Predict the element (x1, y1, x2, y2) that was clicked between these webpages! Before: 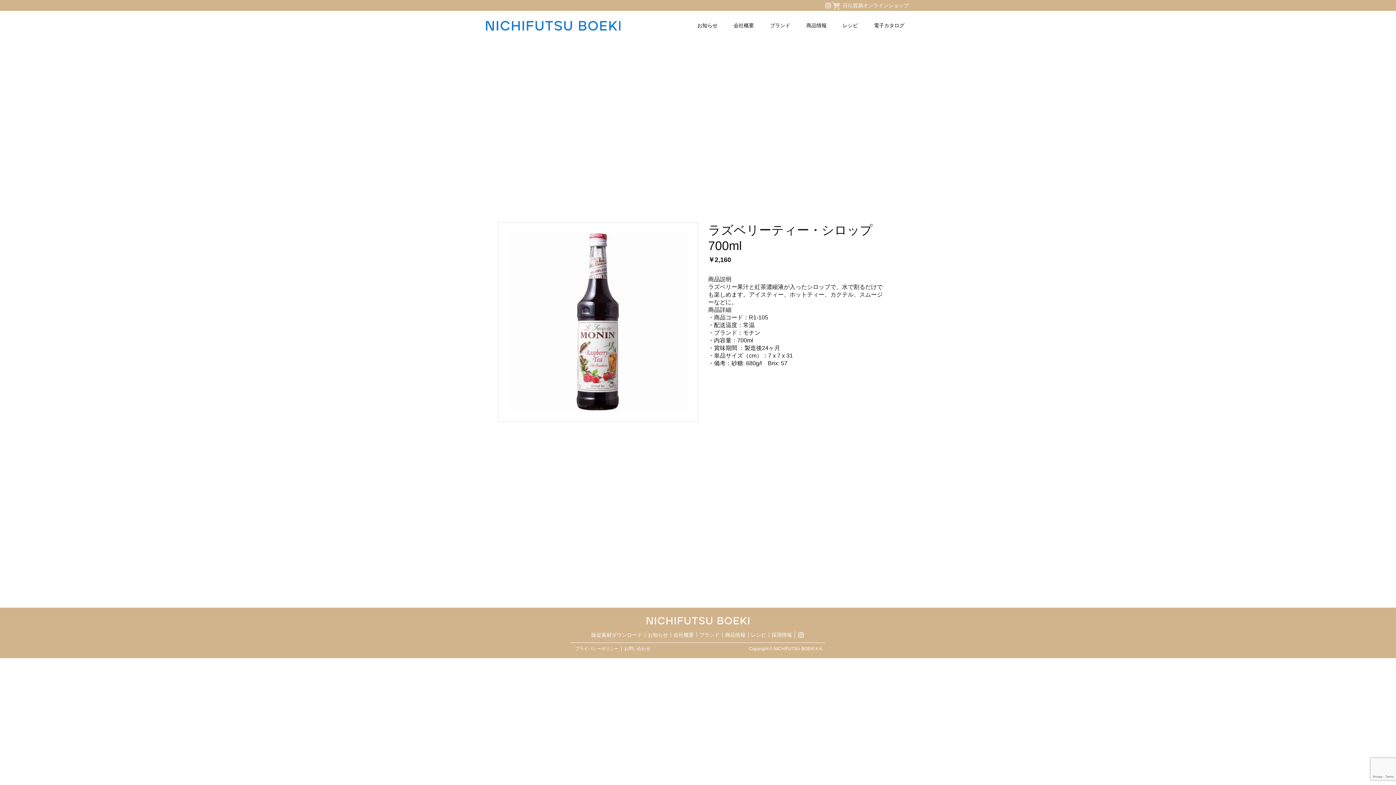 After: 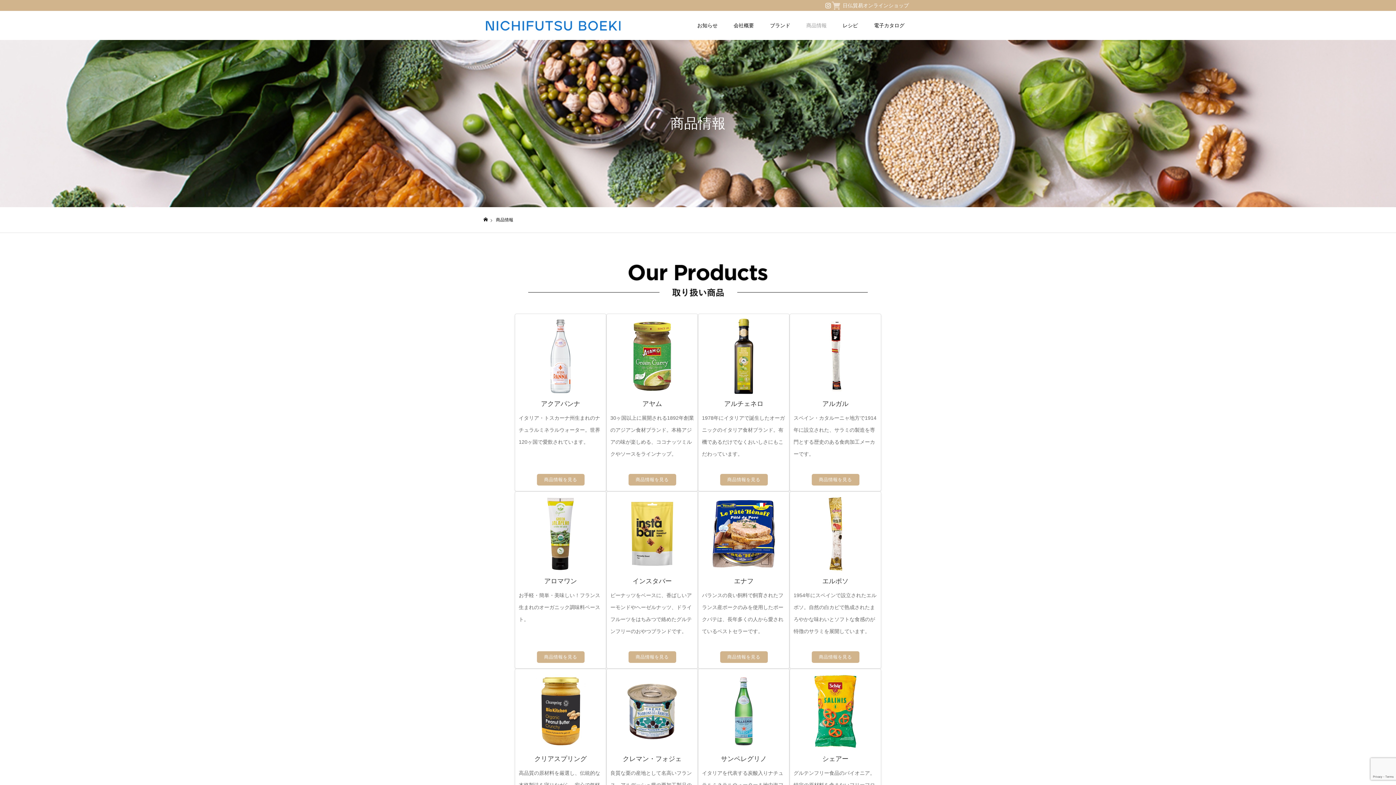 Action: label: 商品情報 bbox: (725, 632, 745, 637)